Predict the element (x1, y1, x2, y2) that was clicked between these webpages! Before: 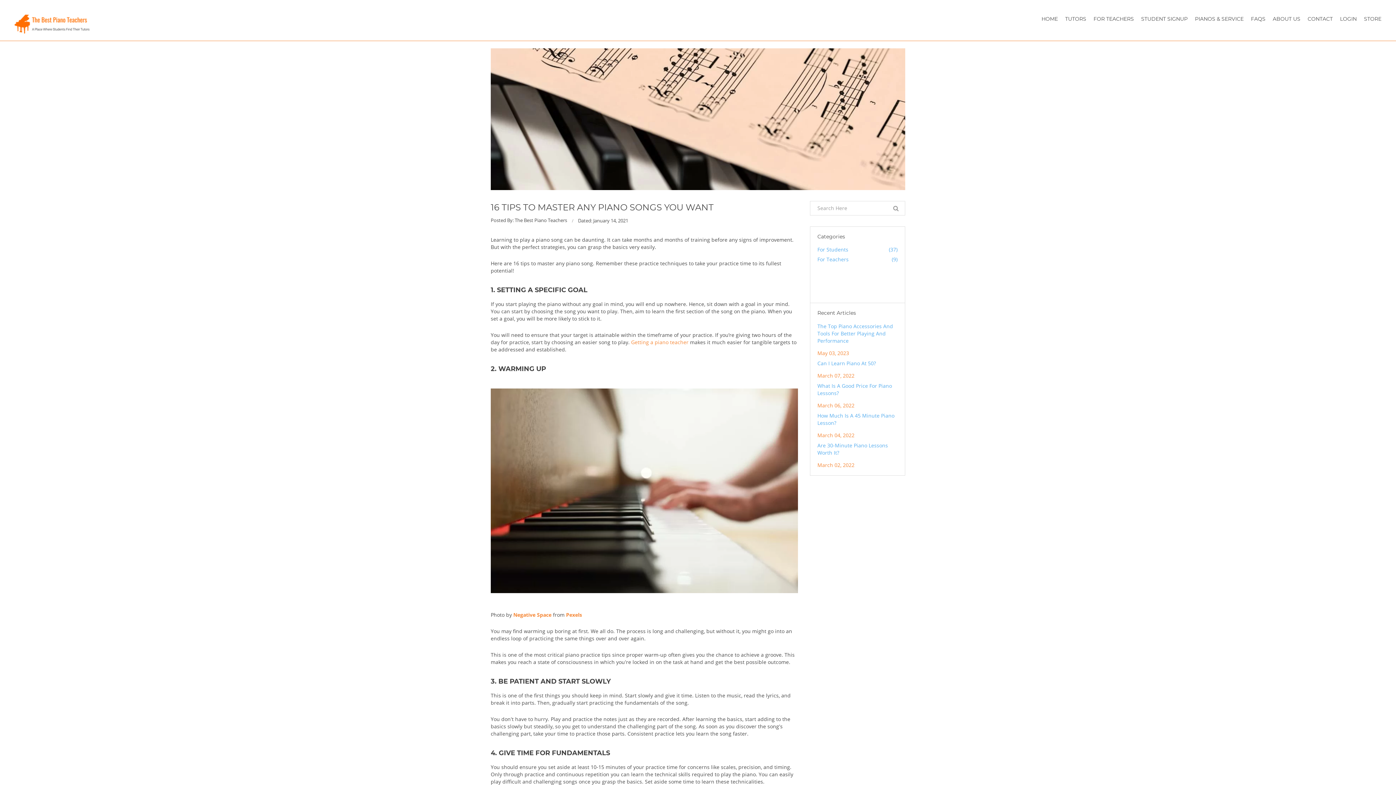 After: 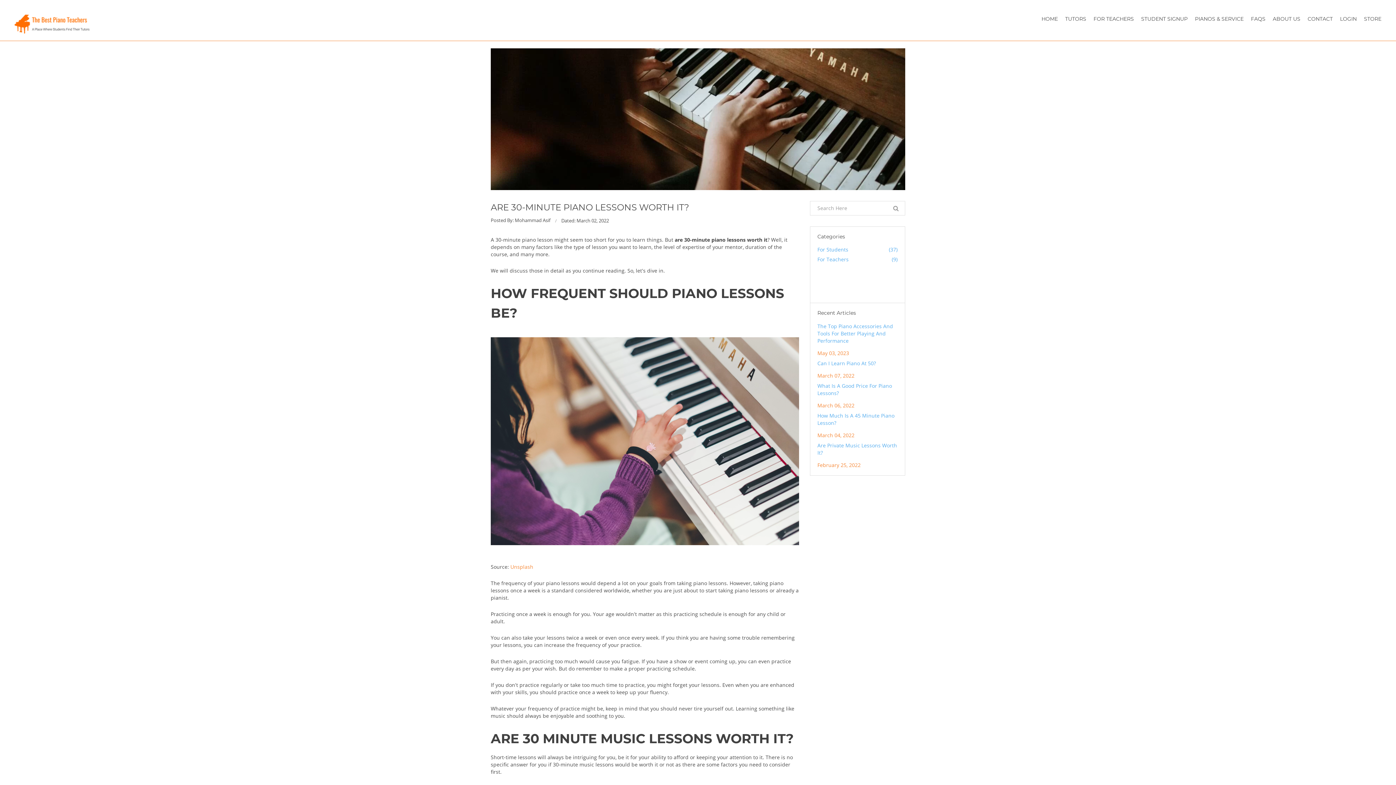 Action: bbox: (817, 442, 897, 456) label: Are 30-Minute Piano Lessons Worth It?